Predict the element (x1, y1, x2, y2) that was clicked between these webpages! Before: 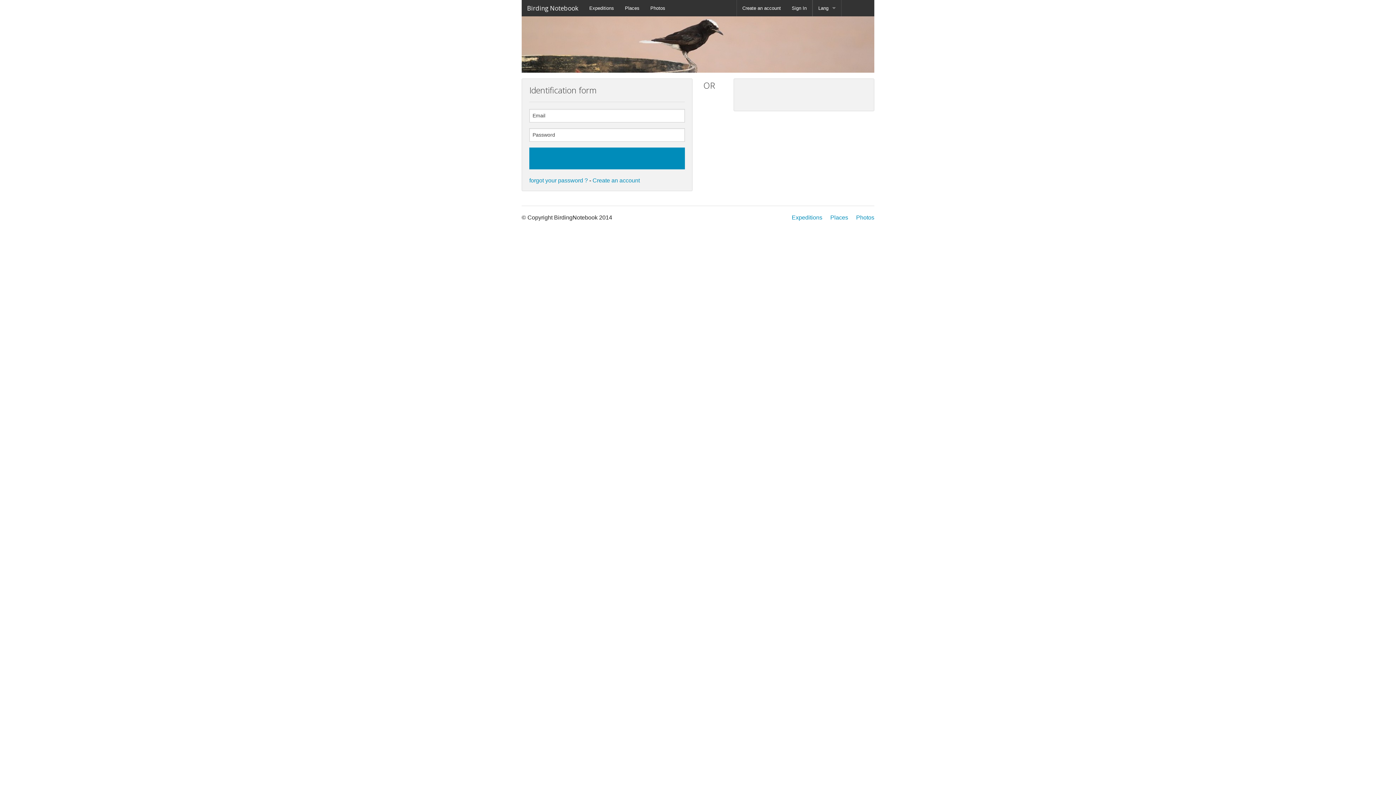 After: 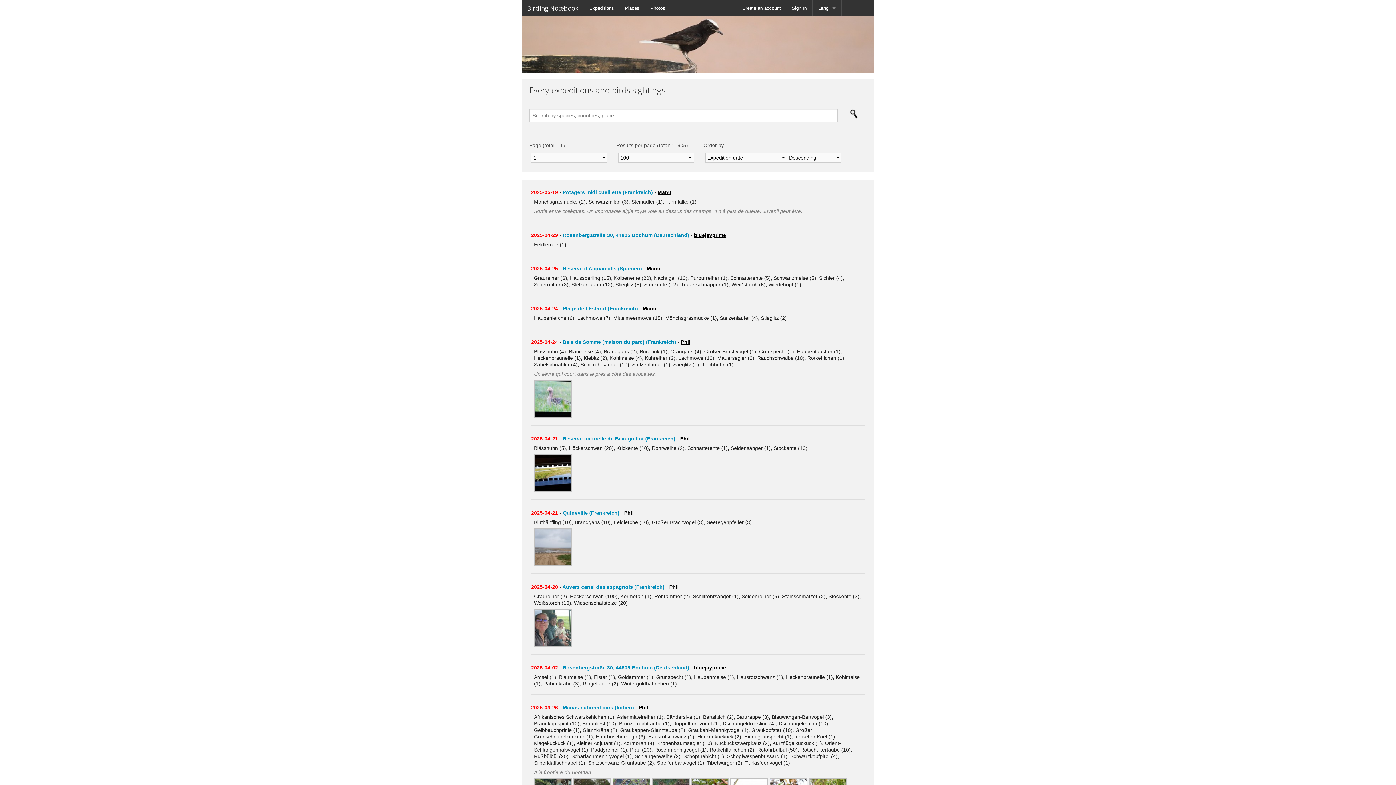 Action: label: Expeditions bbox: (792, 212, 822, 222)